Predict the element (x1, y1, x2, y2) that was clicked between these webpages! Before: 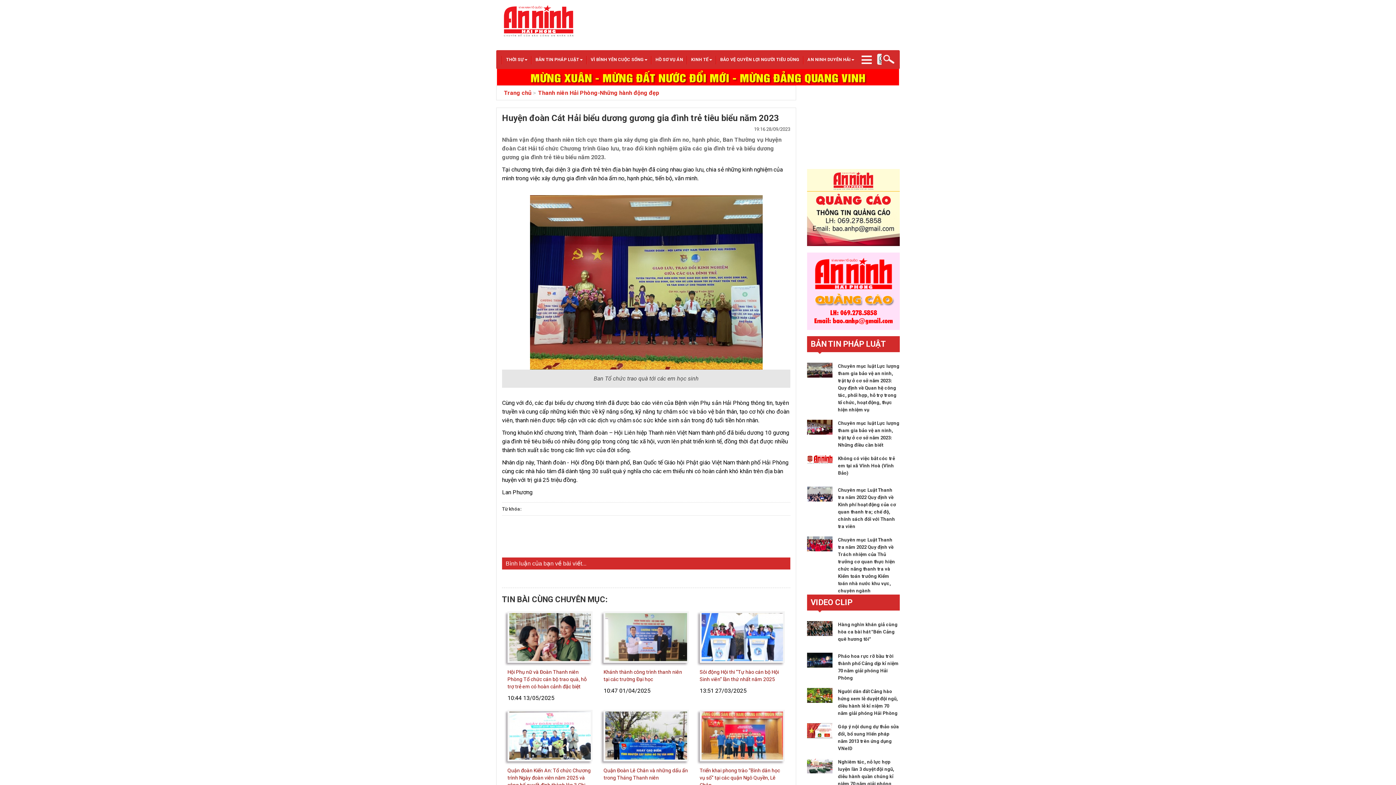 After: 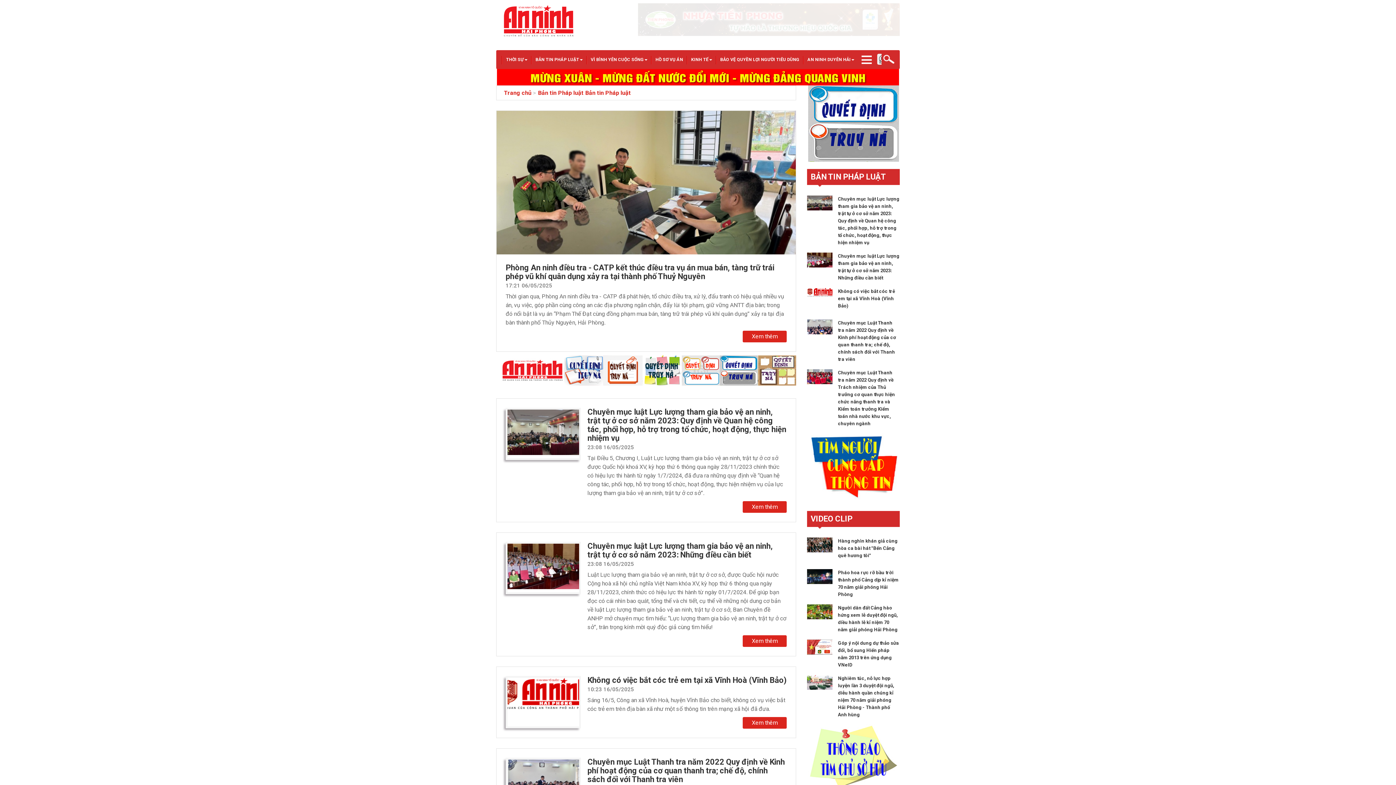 Action: label: BẢN TIN PHÁP LUẬT bbox: (810, 339, 886, 348)